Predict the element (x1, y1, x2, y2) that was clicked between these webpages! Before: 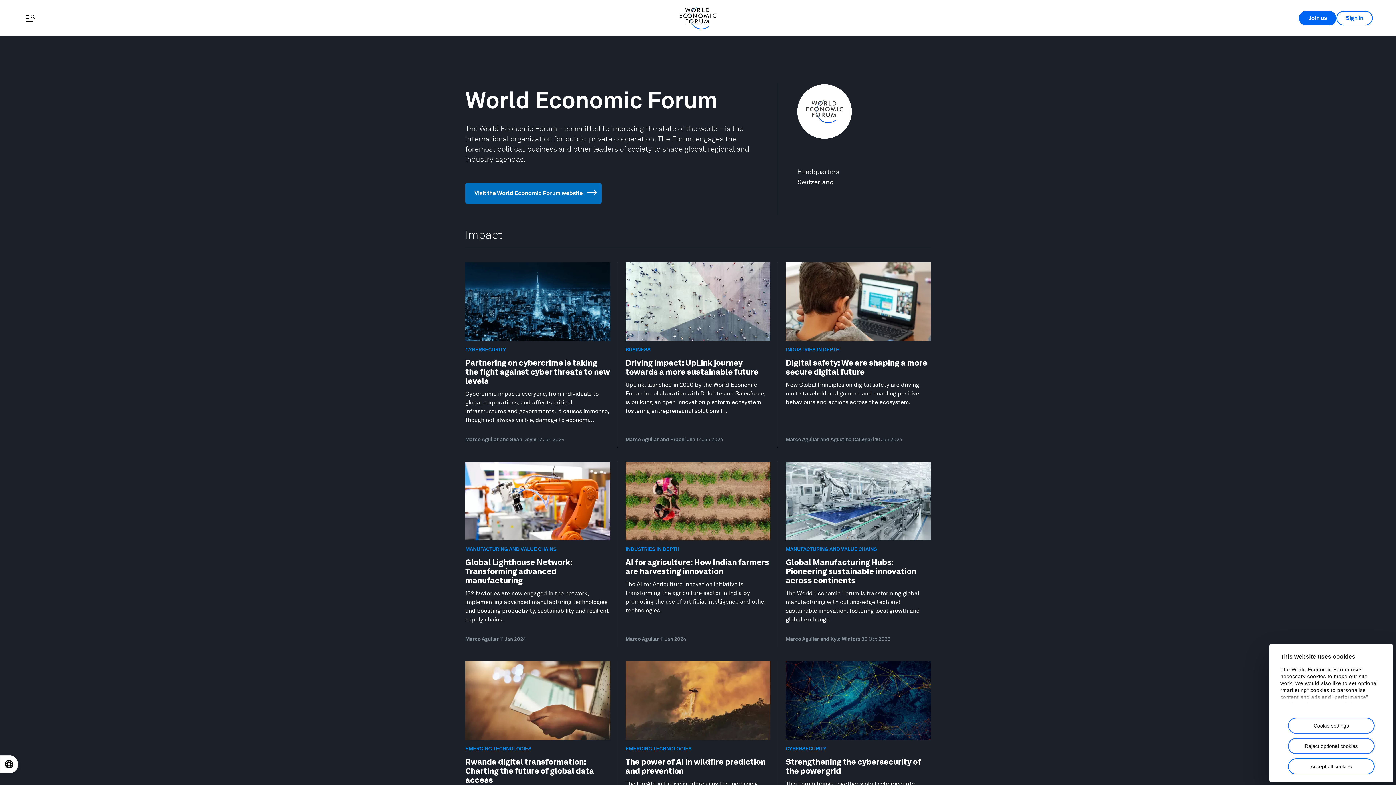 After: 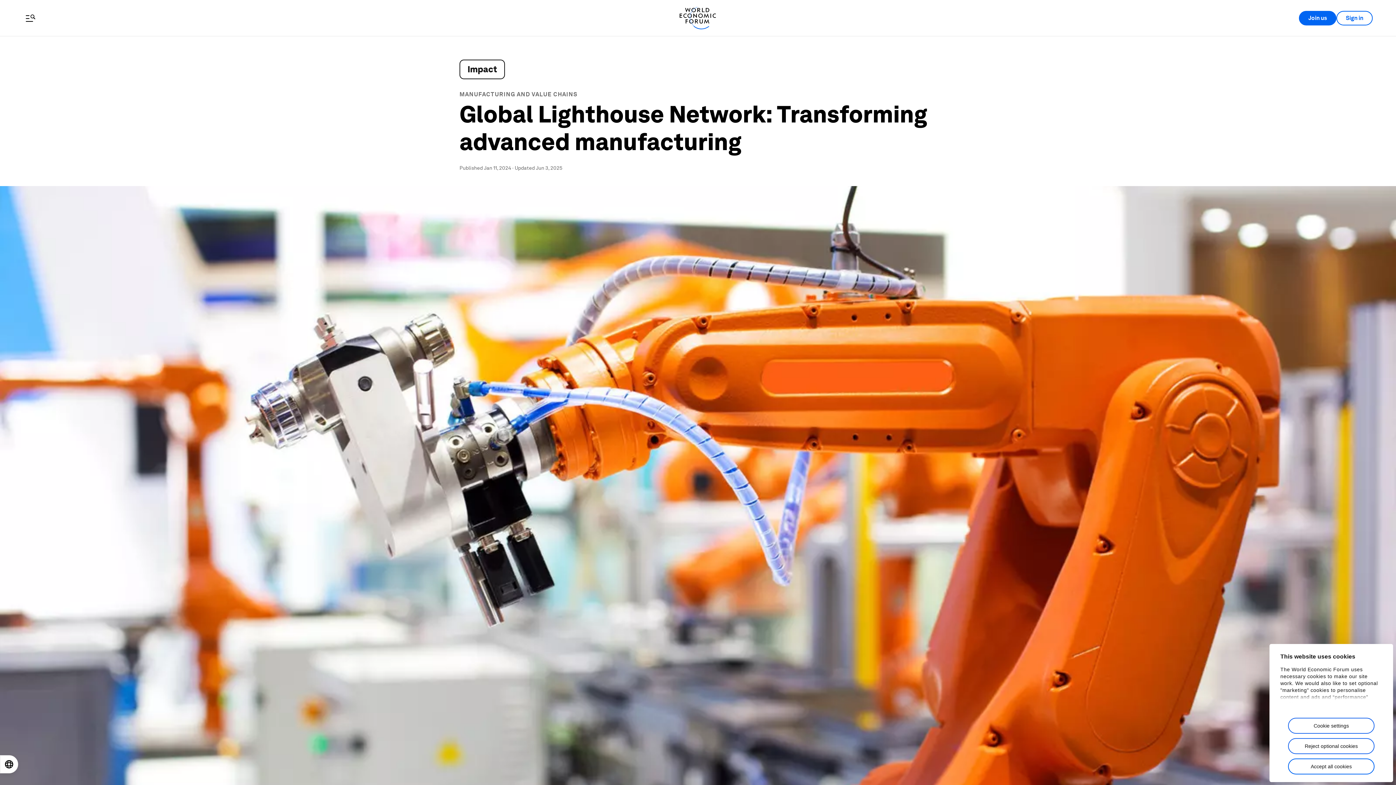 Action: label: MANUFACTURING AND VALUE CHAINS
Global Lighthouse Network: Transforming advanced manufacturing

132 factories are now engaged in the network, implementing advanced manufacturing technologies and boosting productivity, sustainability and resilient supply chains.

Marco Aguilar 11 Jan 2024 bbox: (457, 462, 618, 642)